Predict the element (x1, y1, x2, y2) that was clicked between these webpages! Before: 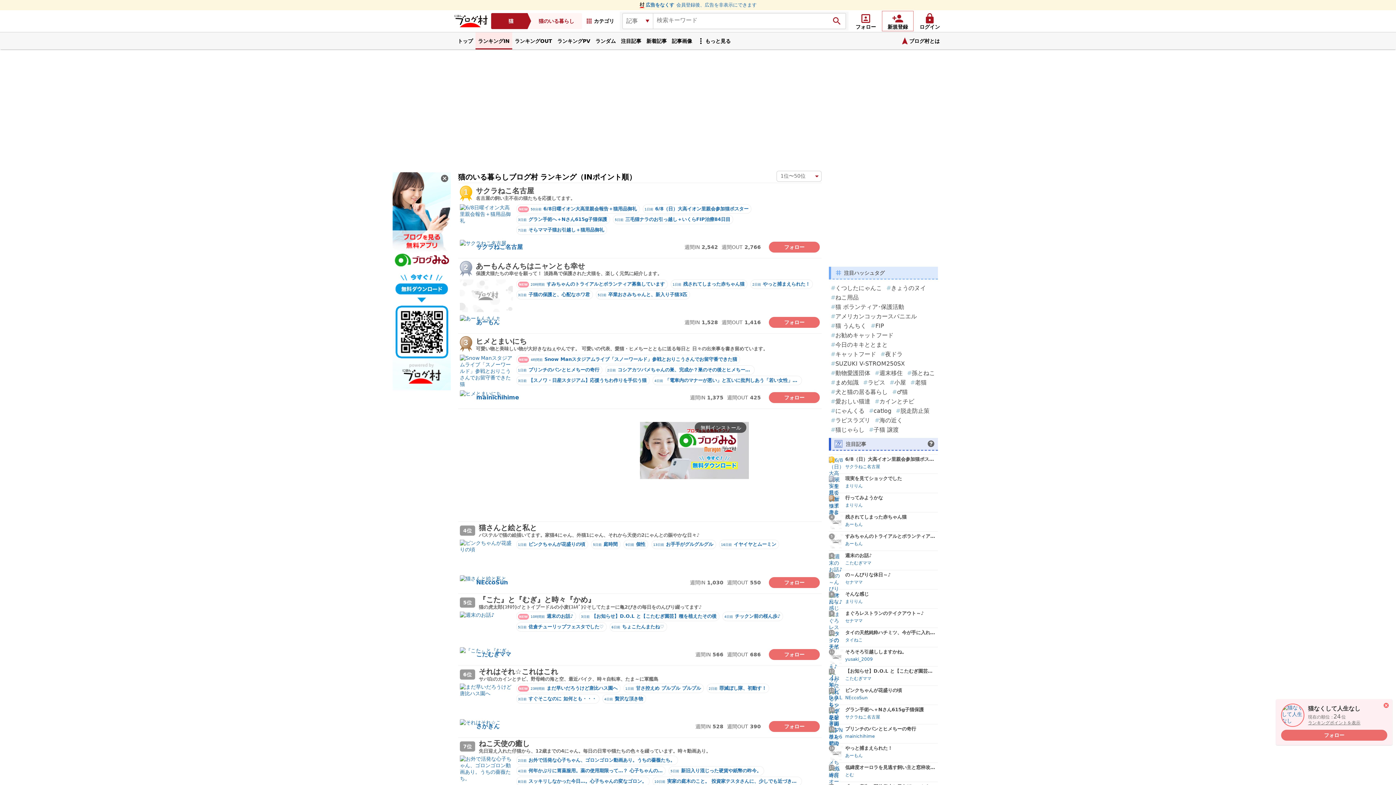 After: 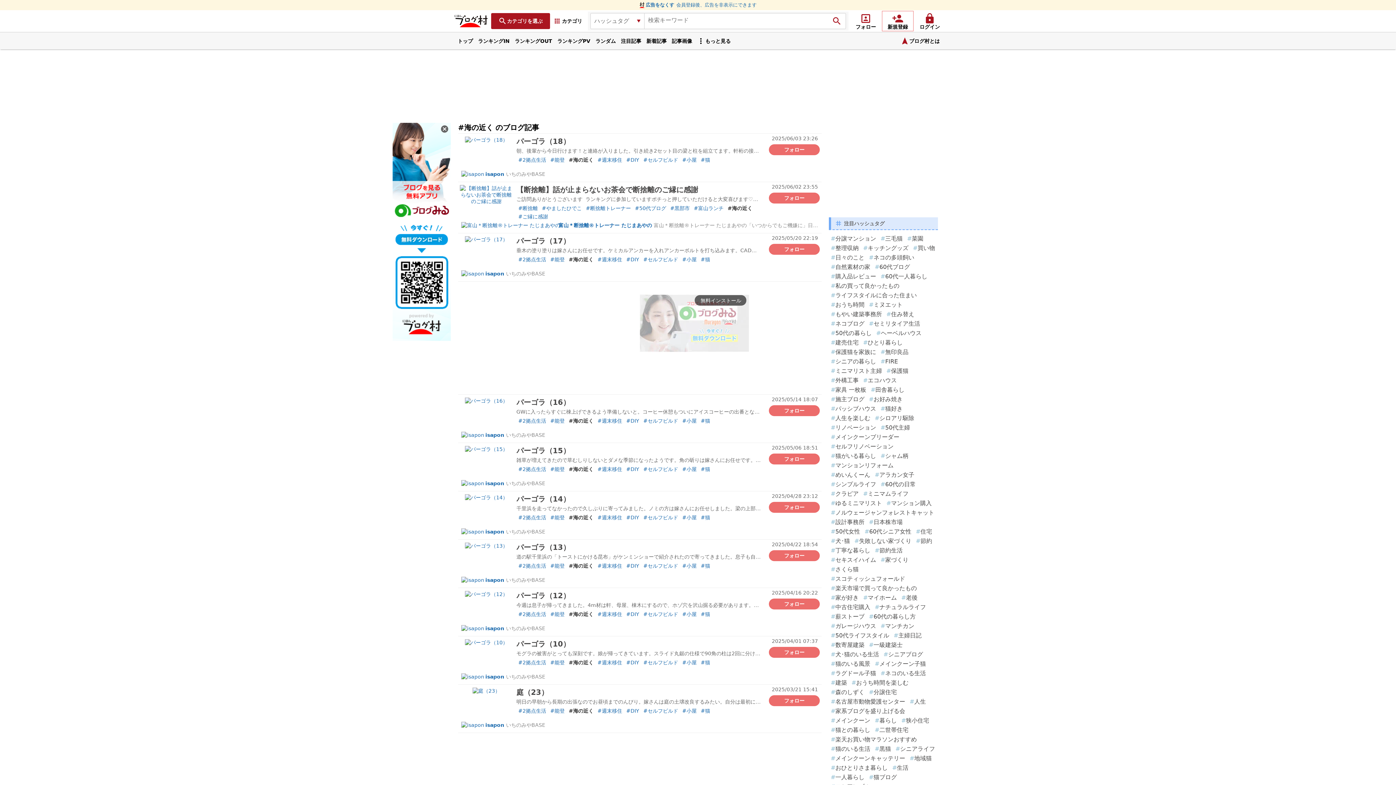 Action: label: #海の近く bbox: (873, 415, 905, 425)